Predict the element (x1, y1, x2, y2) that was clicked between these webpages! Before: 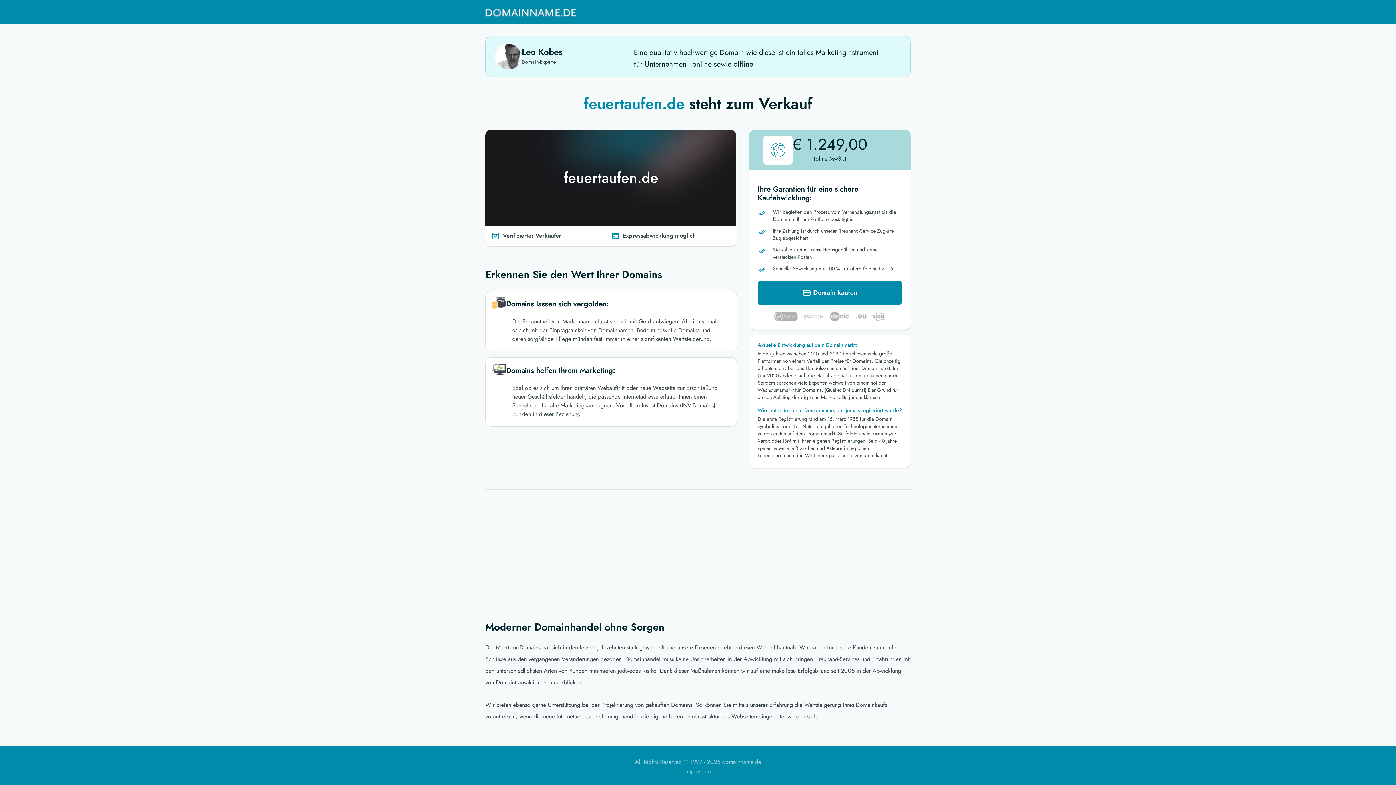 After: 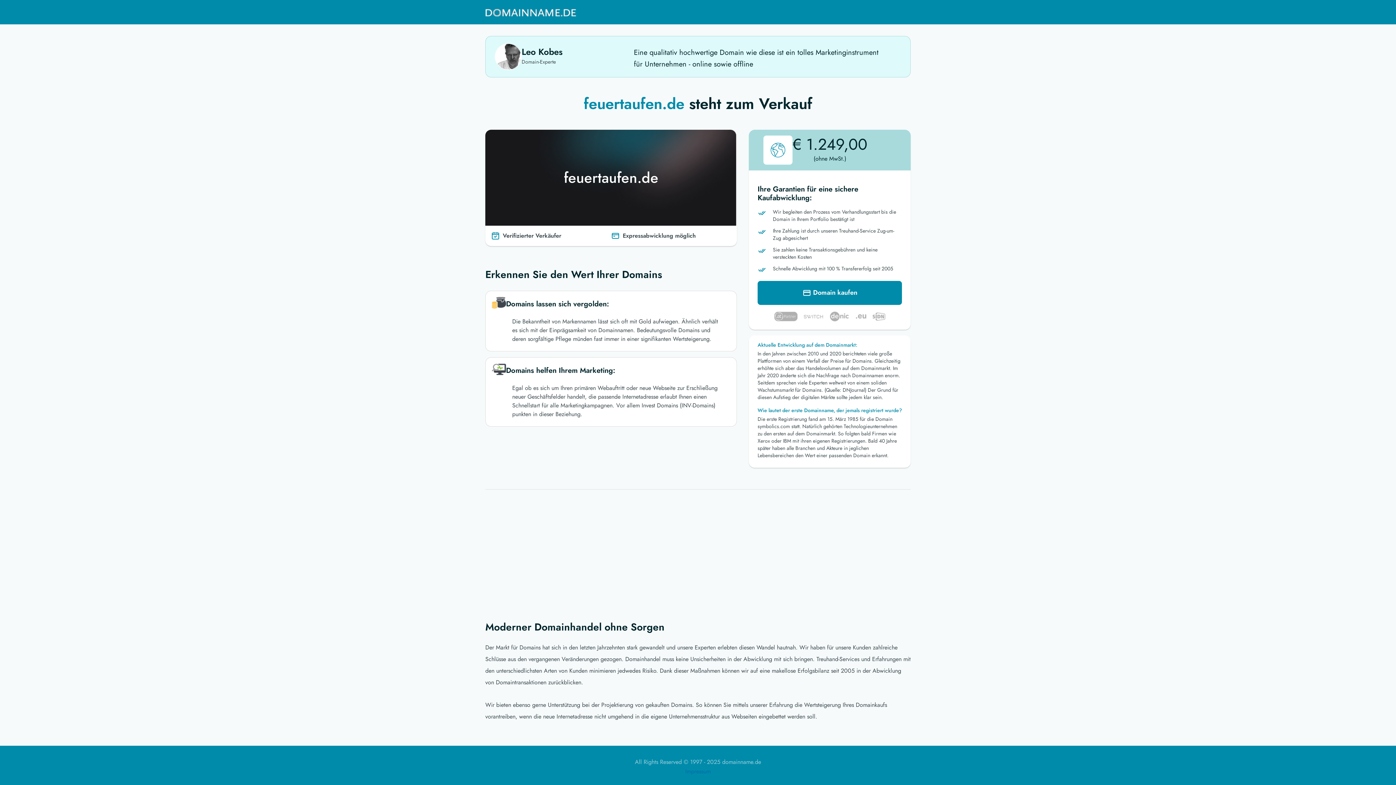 Action: label: Impressum bbox: (685, 767, 710, 776)